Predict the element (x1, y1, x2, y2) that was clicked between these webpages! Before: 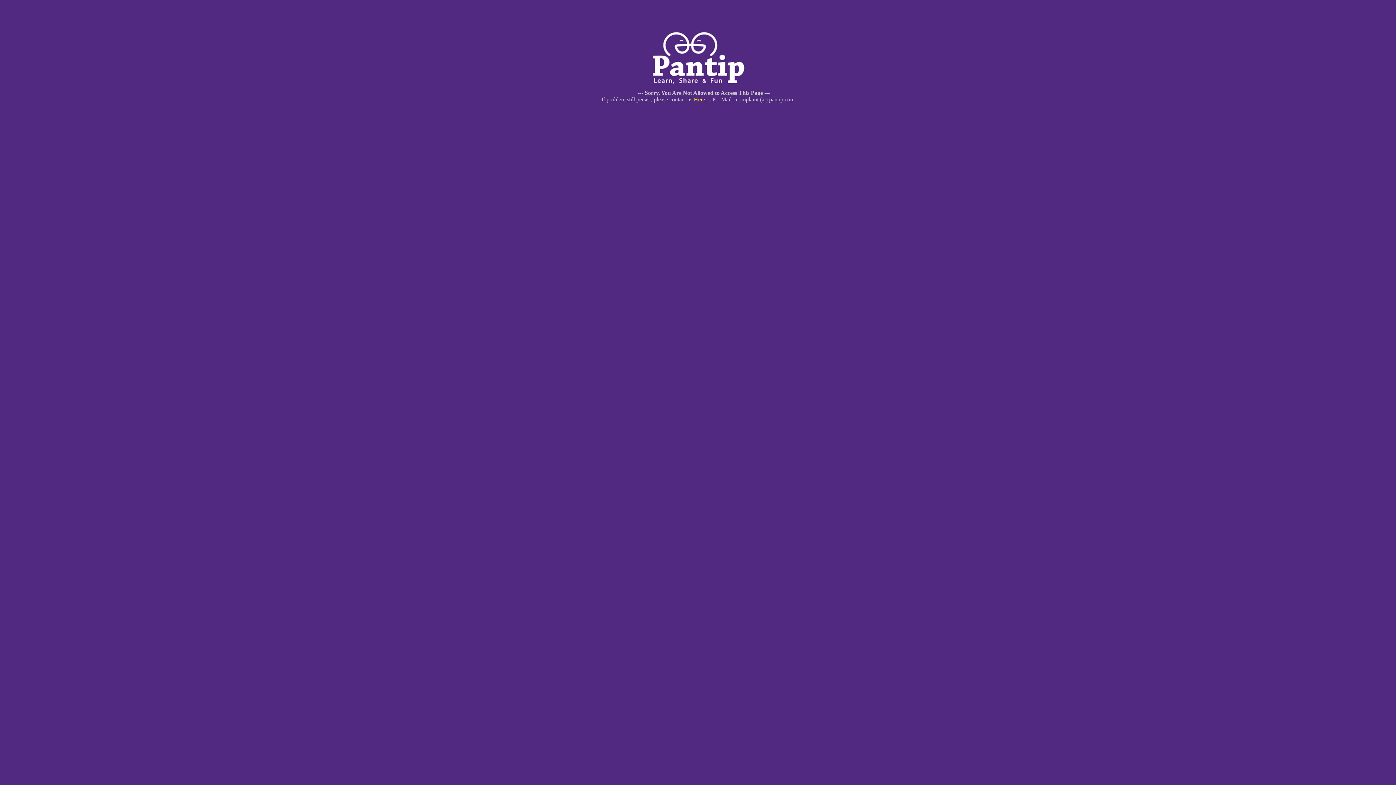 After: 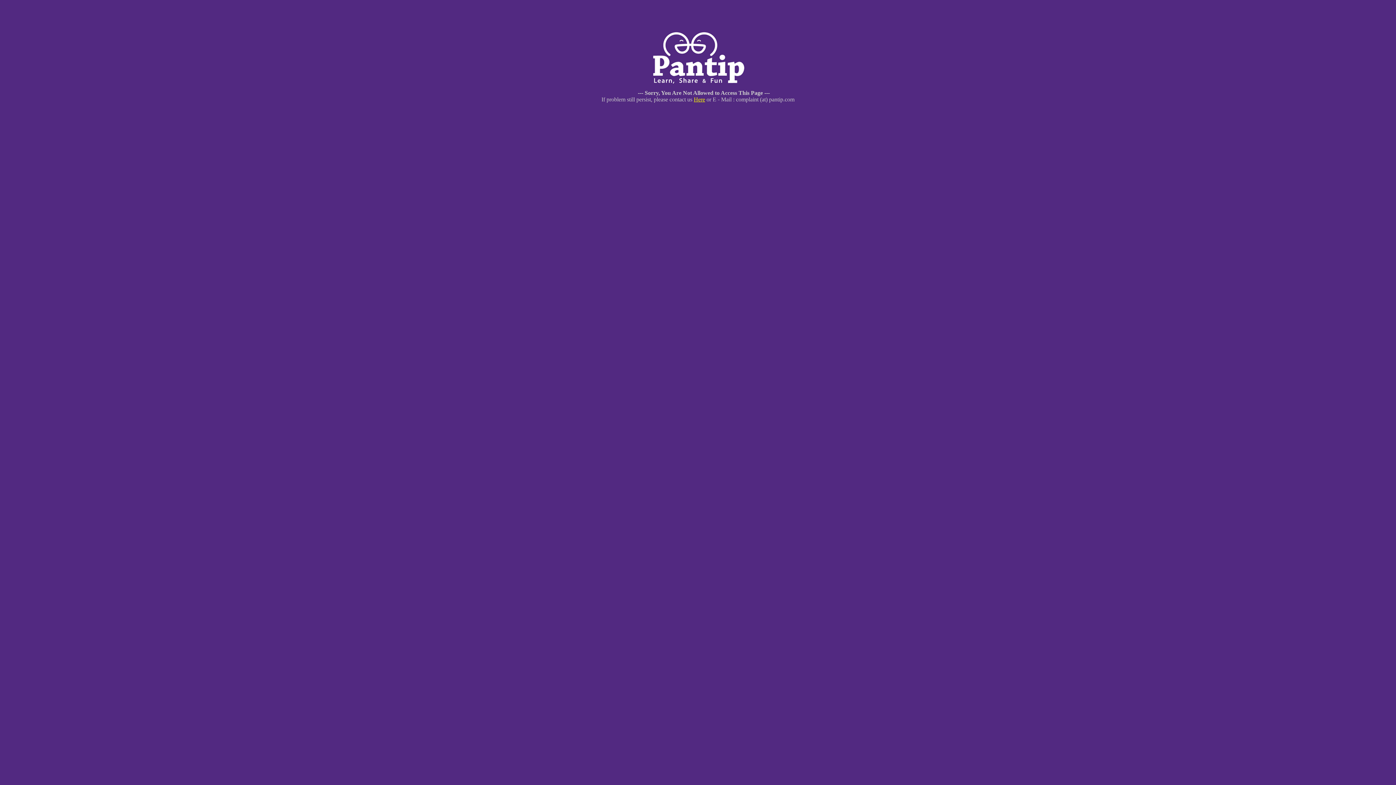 Action: bbox: (694, 96, 705, 102) label: Here